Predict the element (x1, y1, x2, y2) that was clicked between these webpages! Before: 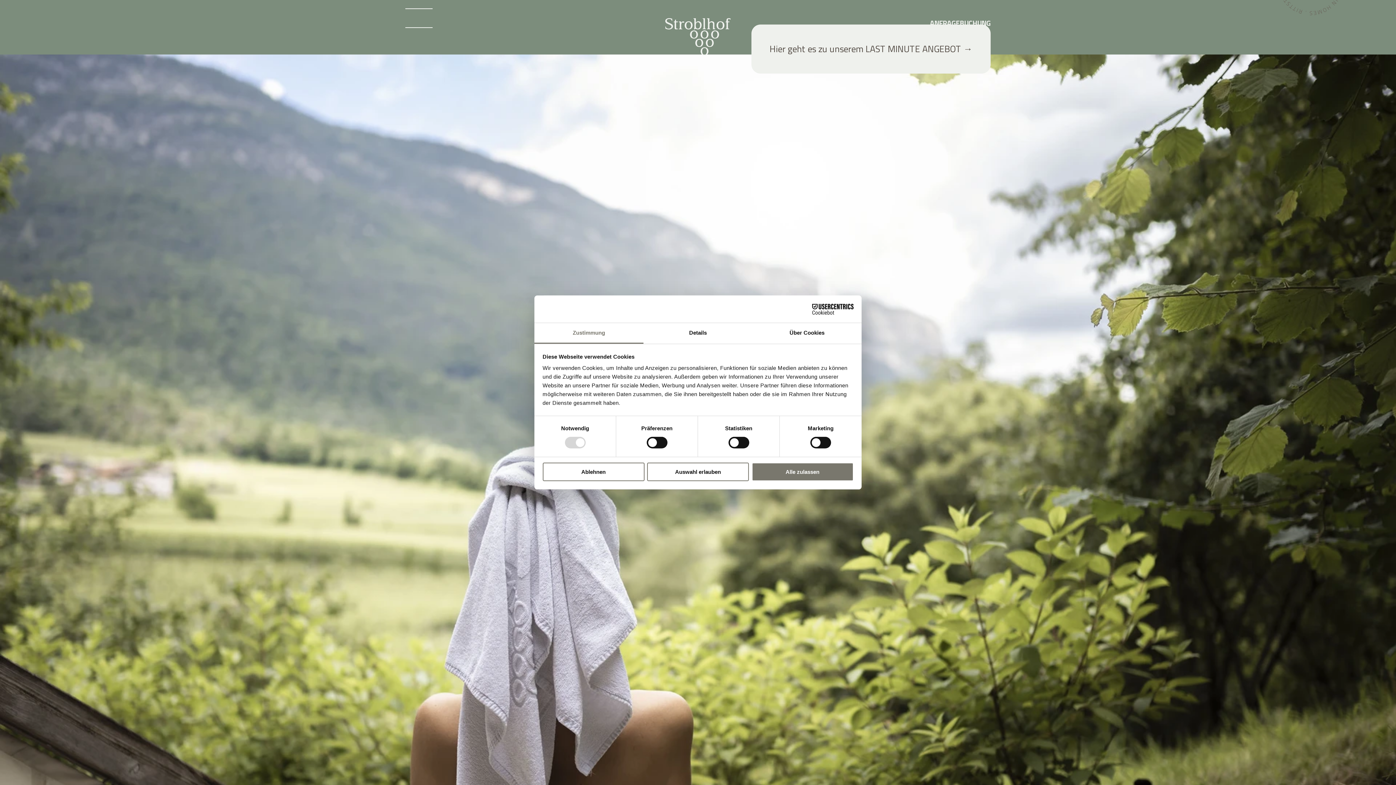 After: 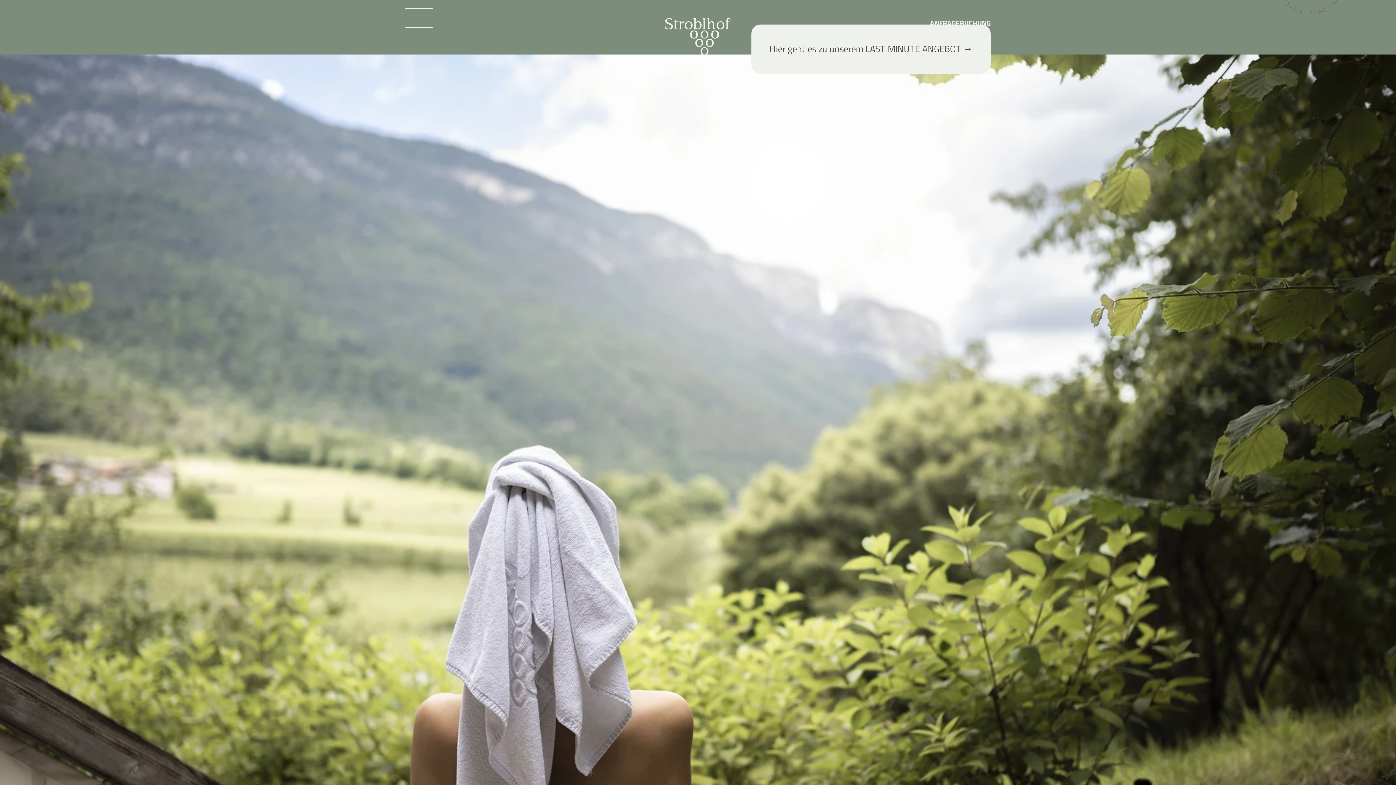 Action: label: Ablehnen bbox: (542, 462, 644, 481)